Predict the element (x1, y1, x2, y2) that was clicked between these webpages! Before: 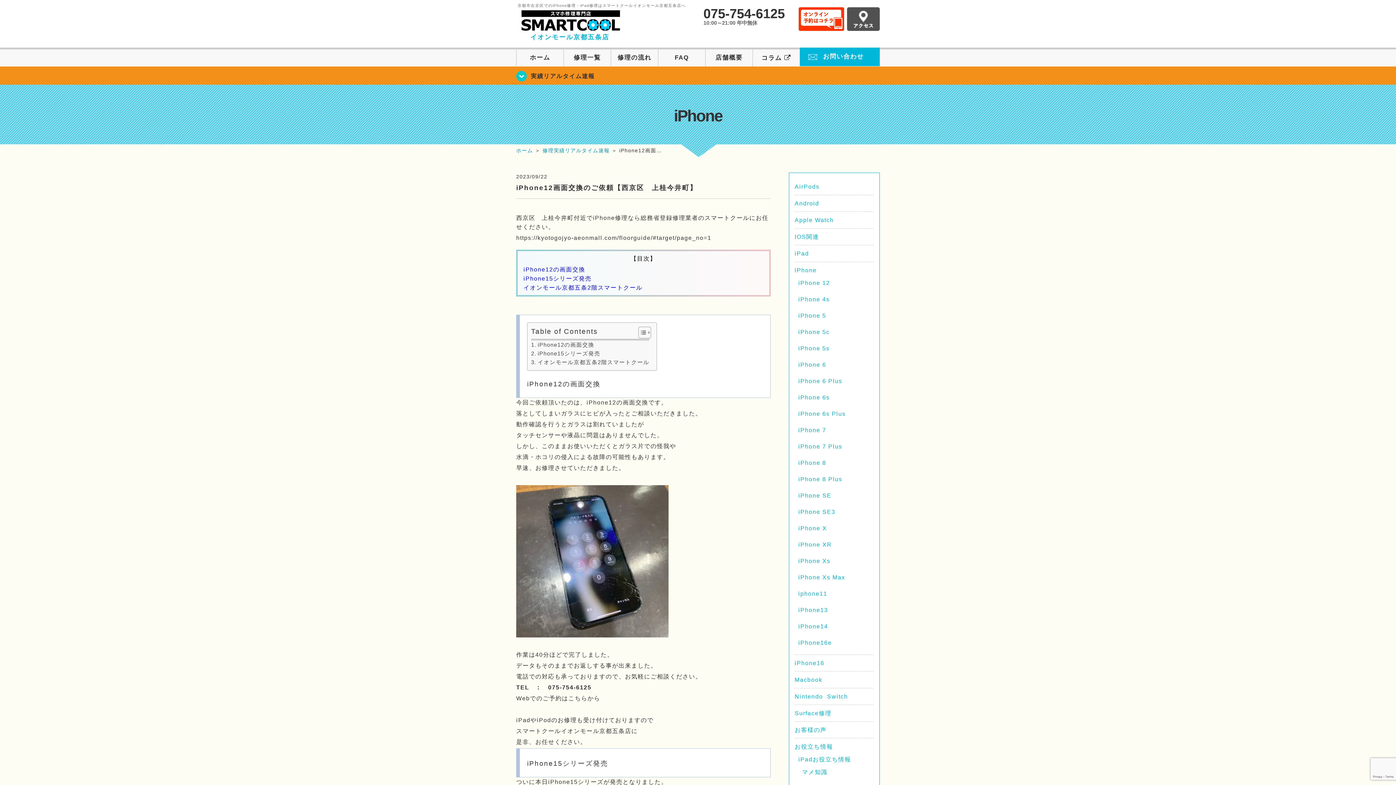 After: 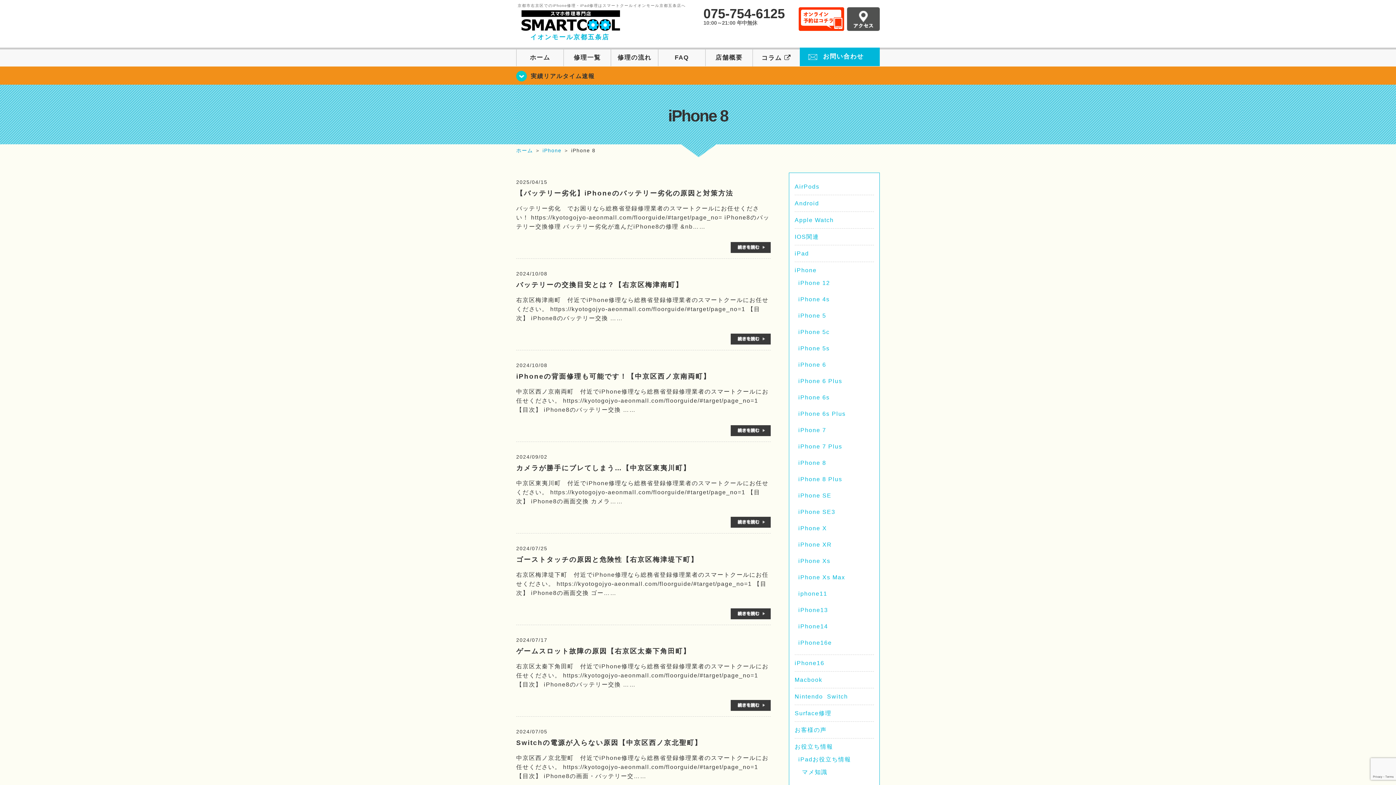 Action: label: iPhone 8 bbox: (798, 460, 826, 466)